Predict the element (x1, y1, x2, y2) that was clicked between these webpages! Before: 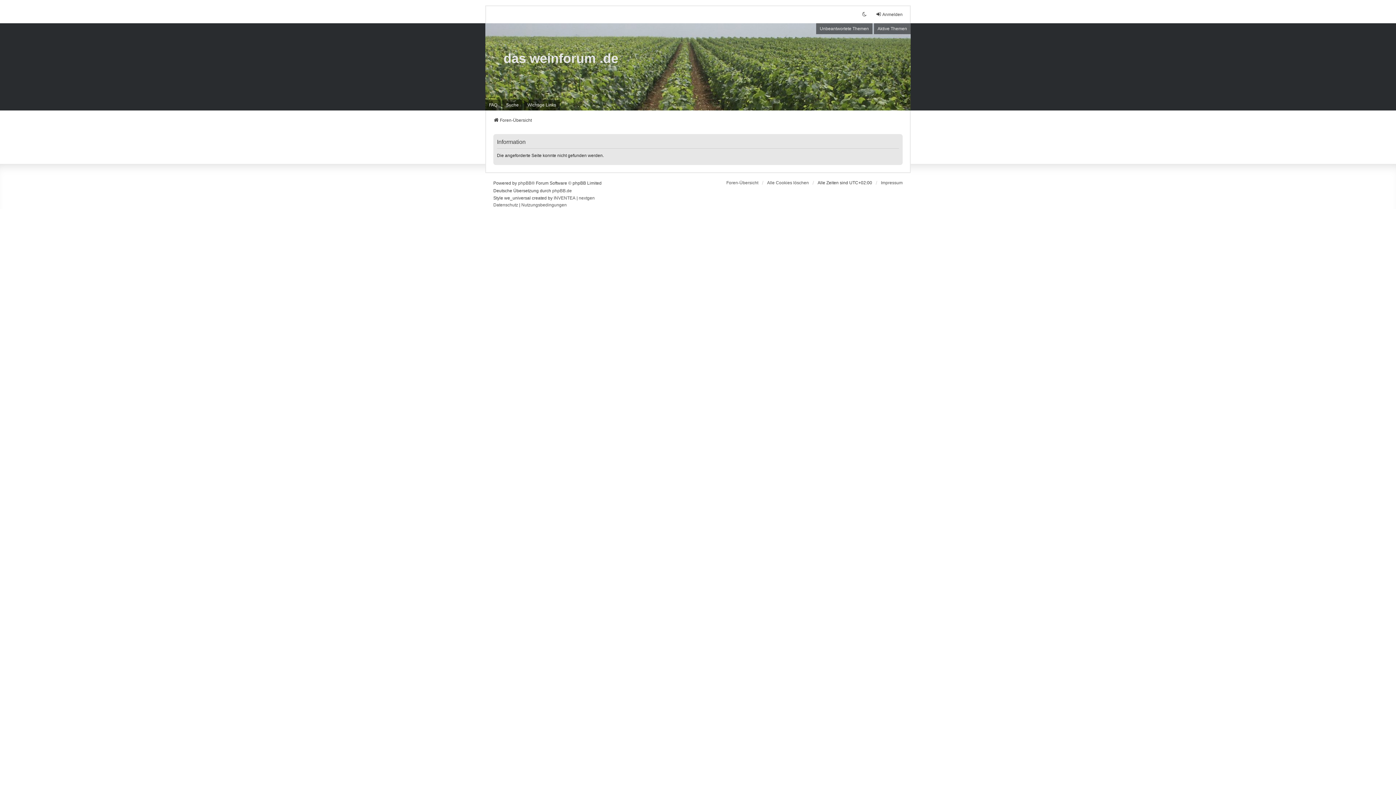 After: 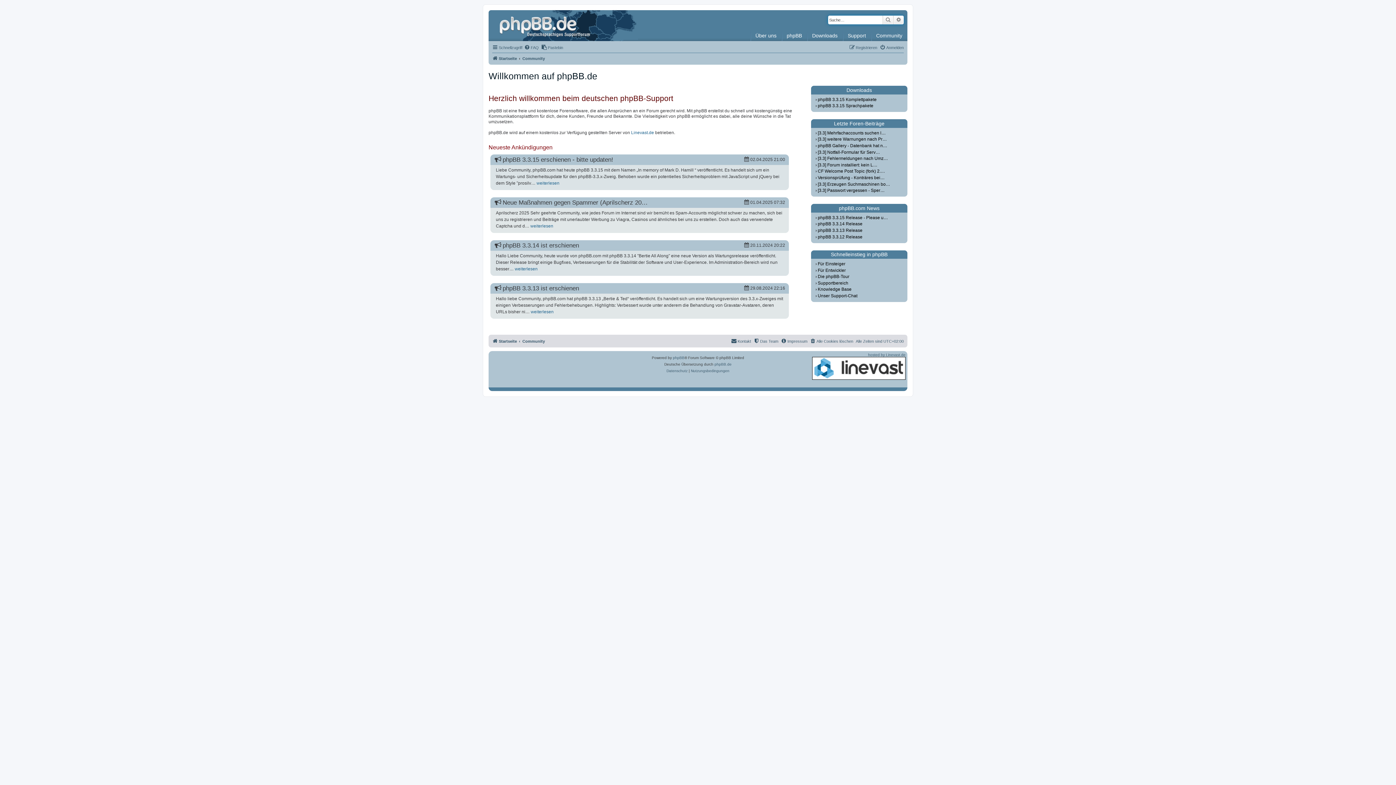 Action: label: phpBB.de bbox: (552, 187, 572, 194)